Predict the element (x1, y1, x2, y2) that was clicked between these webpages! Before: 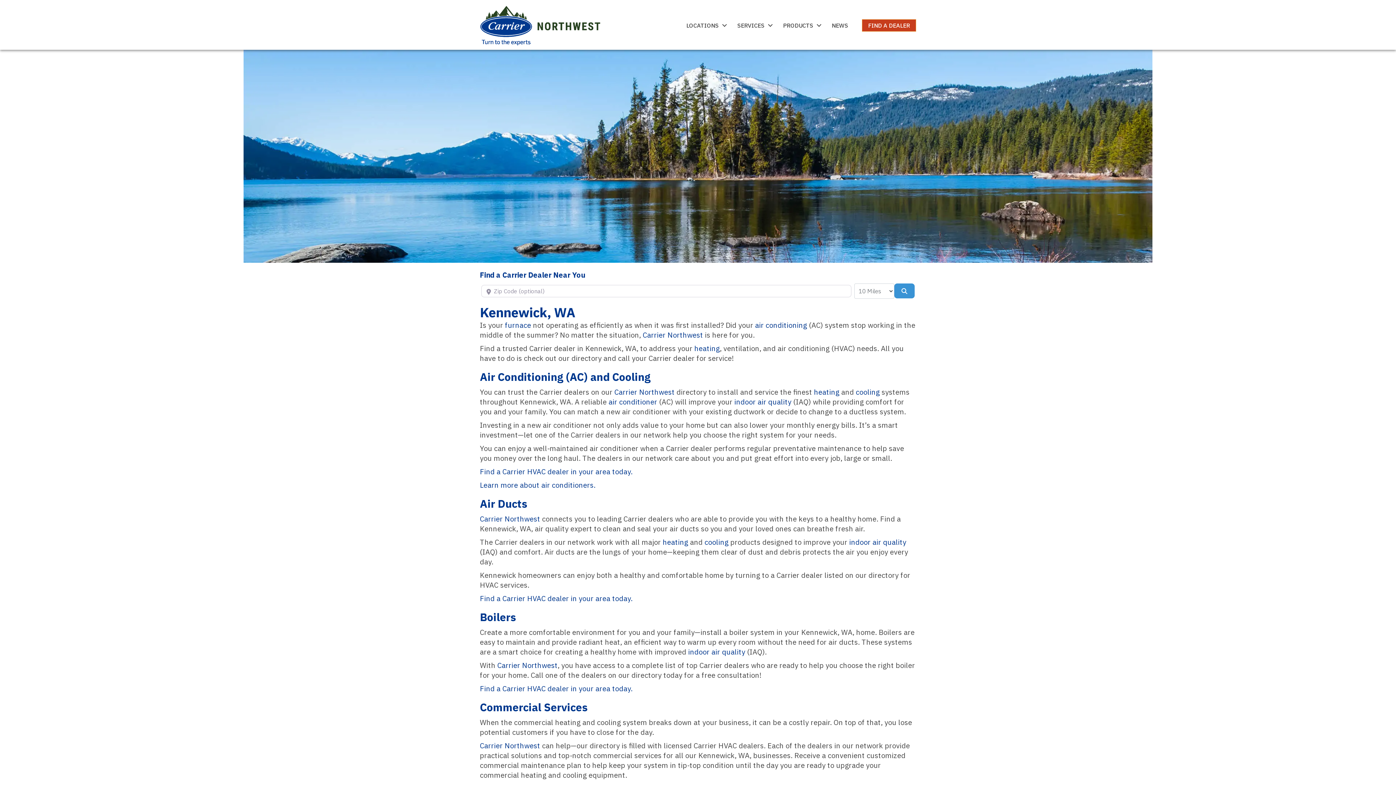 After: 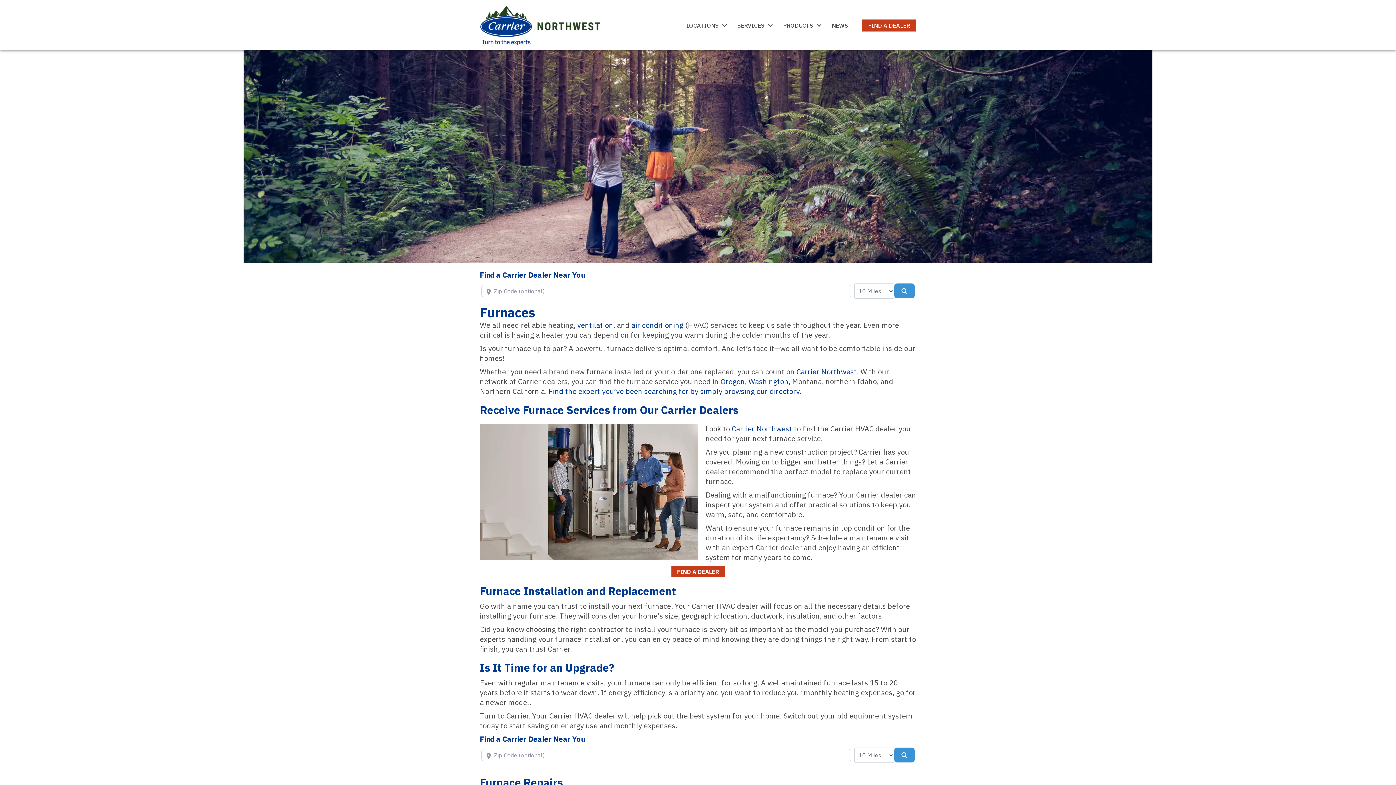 Action: bbox: (662, 537, 688, 547) label: heating